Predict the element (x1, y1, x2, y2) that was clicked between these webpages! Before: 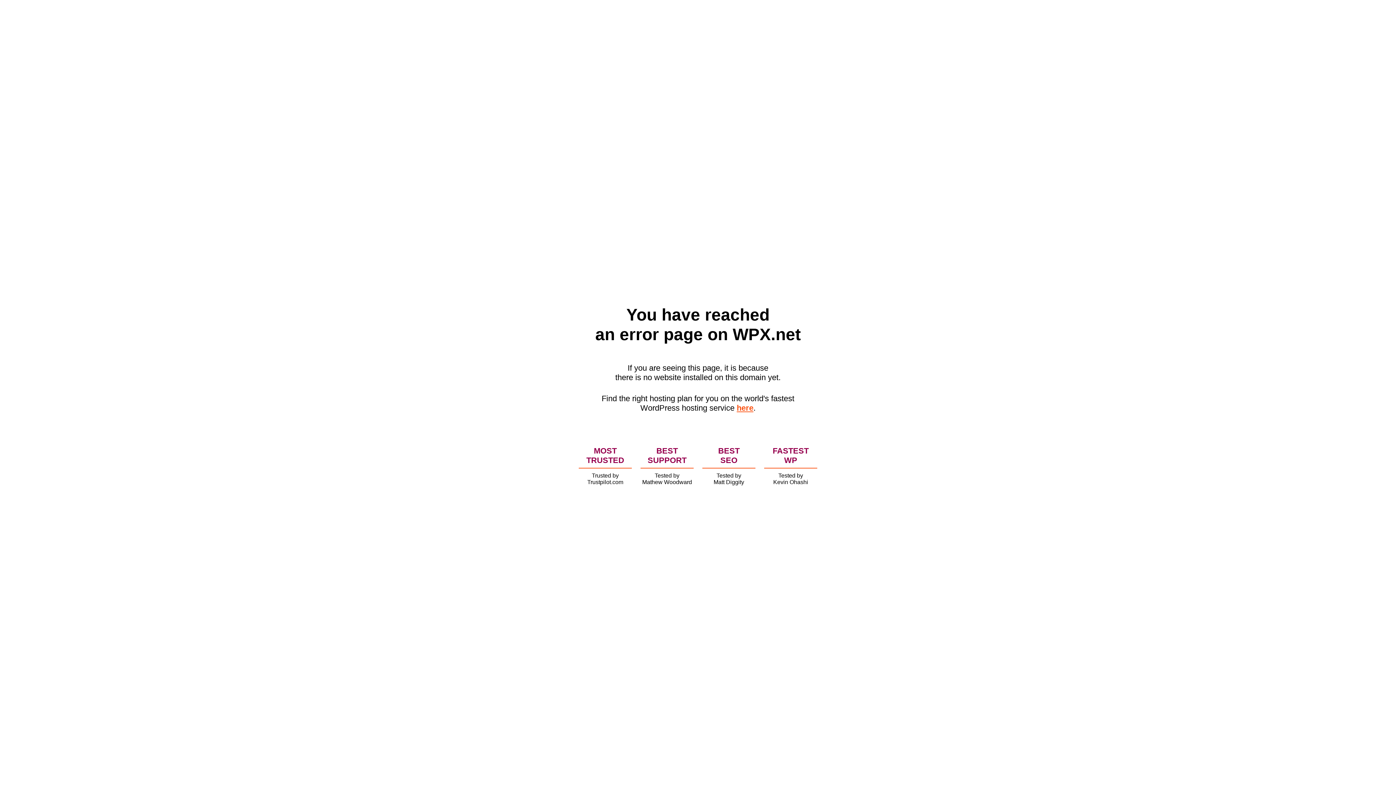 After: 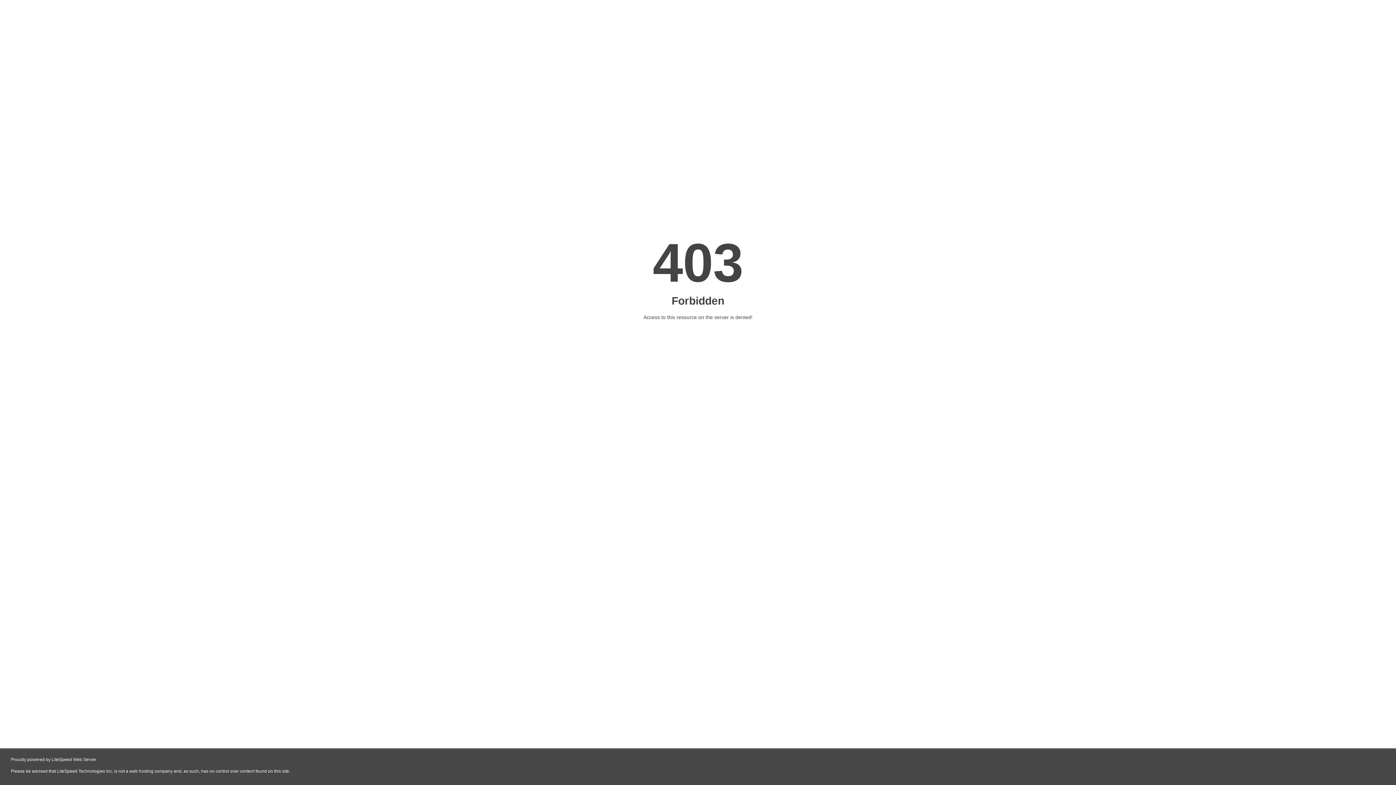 Action: label: here bbox: (736, 403, 753, 412)